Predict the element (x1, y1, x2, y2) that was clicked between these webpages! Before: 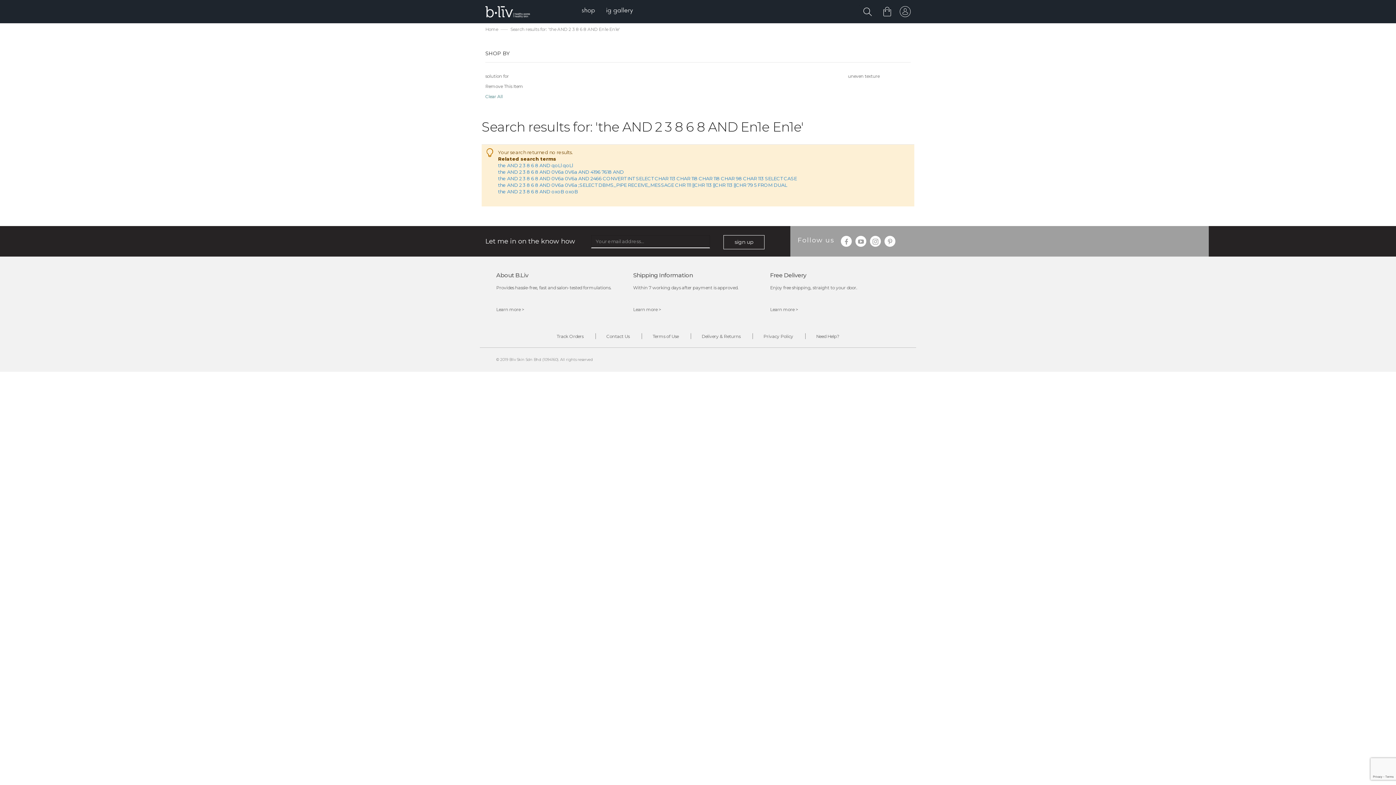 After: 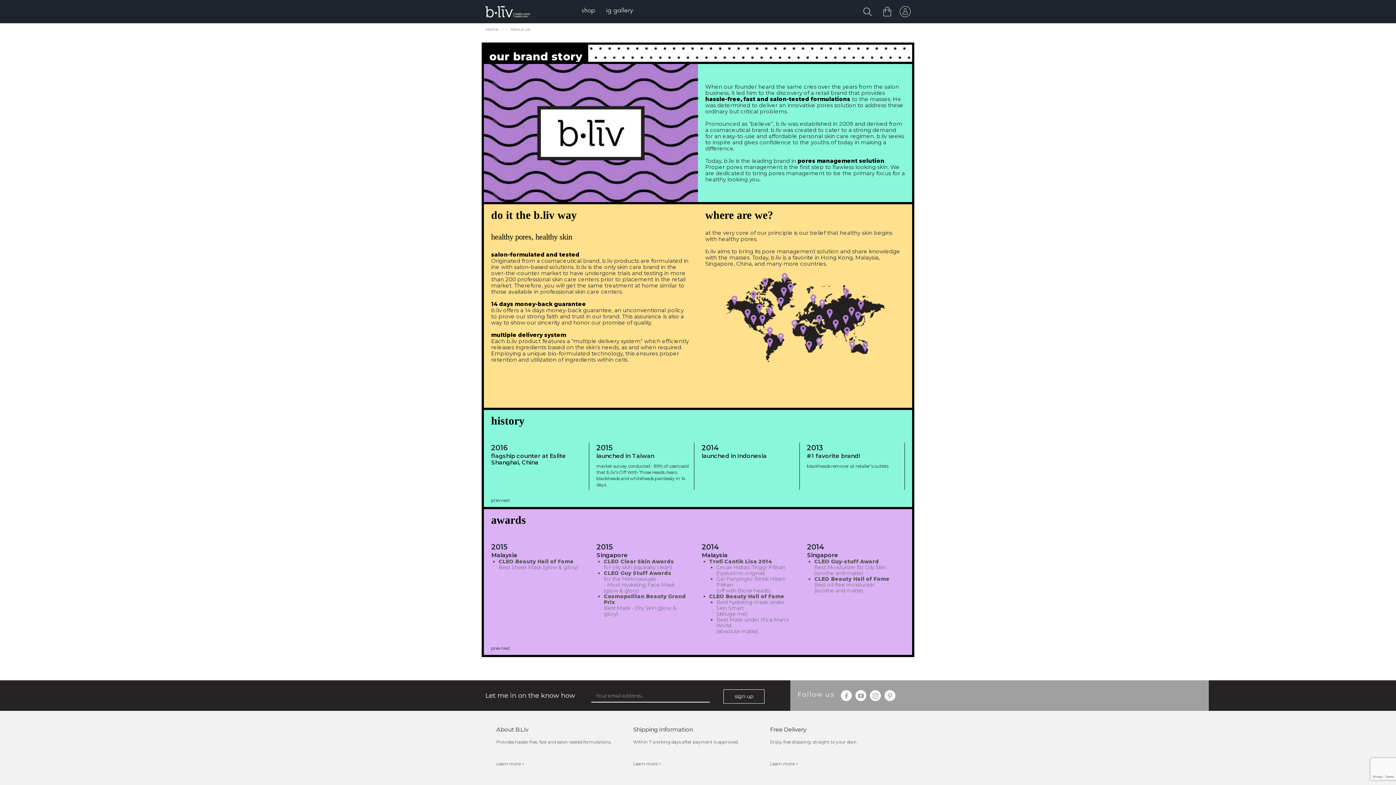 Action: bbox: (496, 305, 626, 314) label: Learn more >